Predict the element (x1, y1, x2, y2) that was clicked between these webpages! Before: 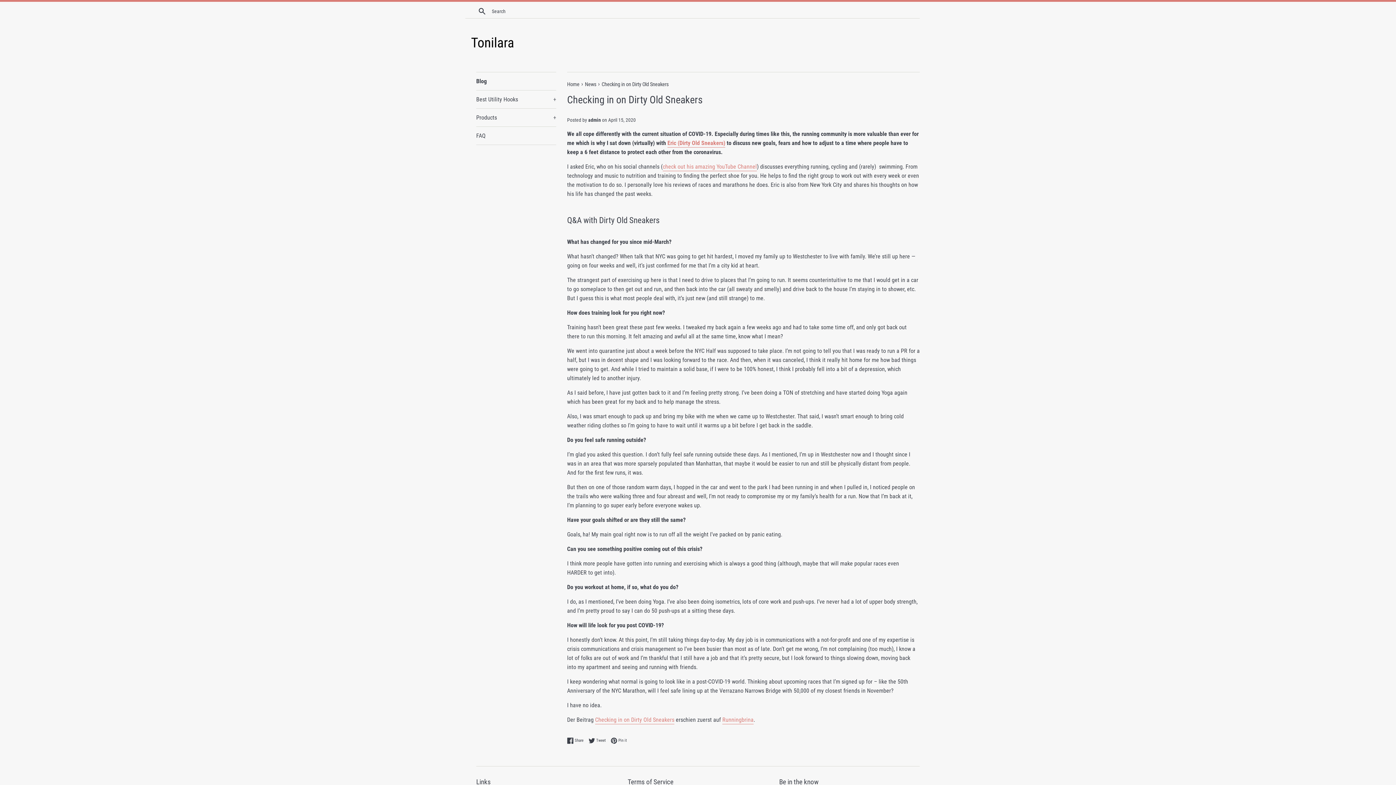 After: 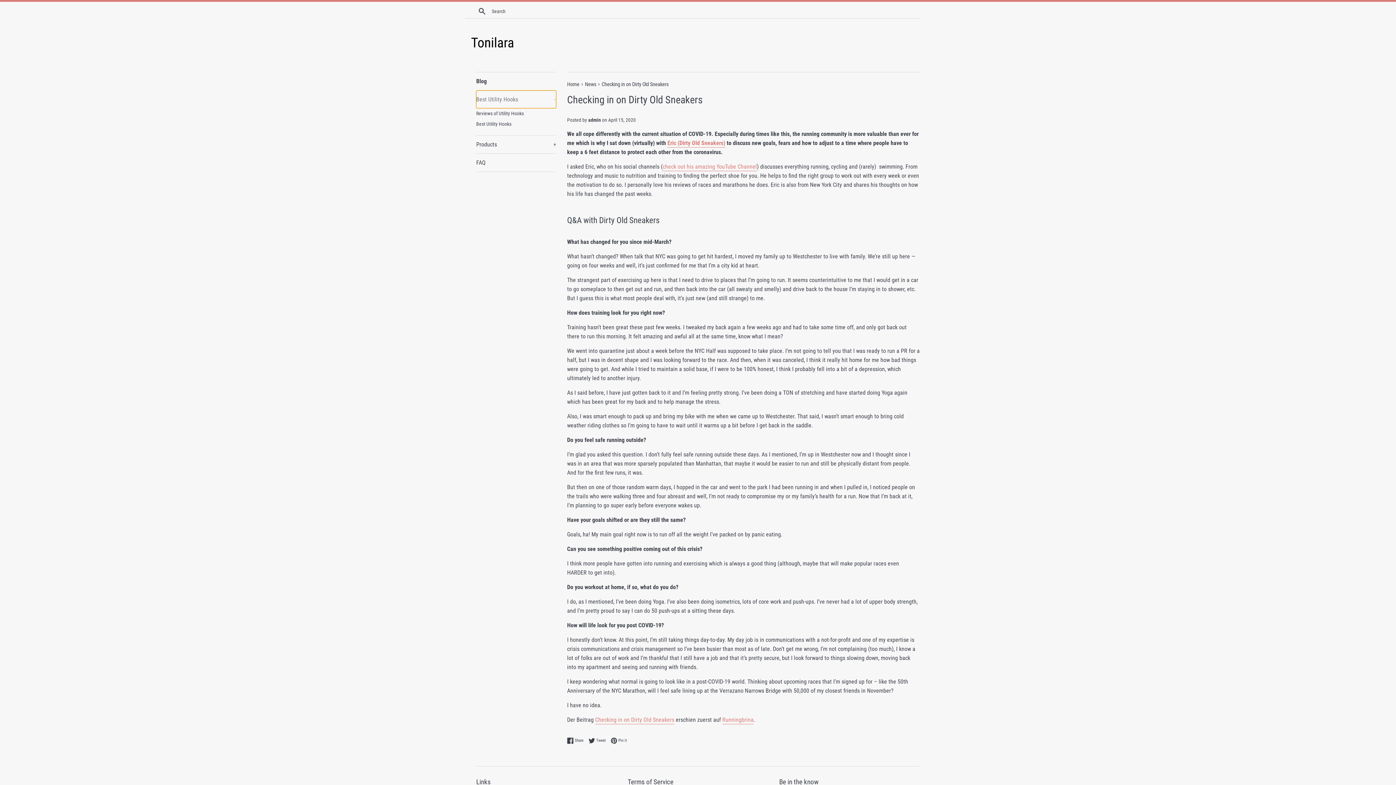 Action: label: Best Utility Hooks
+ bbox: (476, 90, 556, 108)